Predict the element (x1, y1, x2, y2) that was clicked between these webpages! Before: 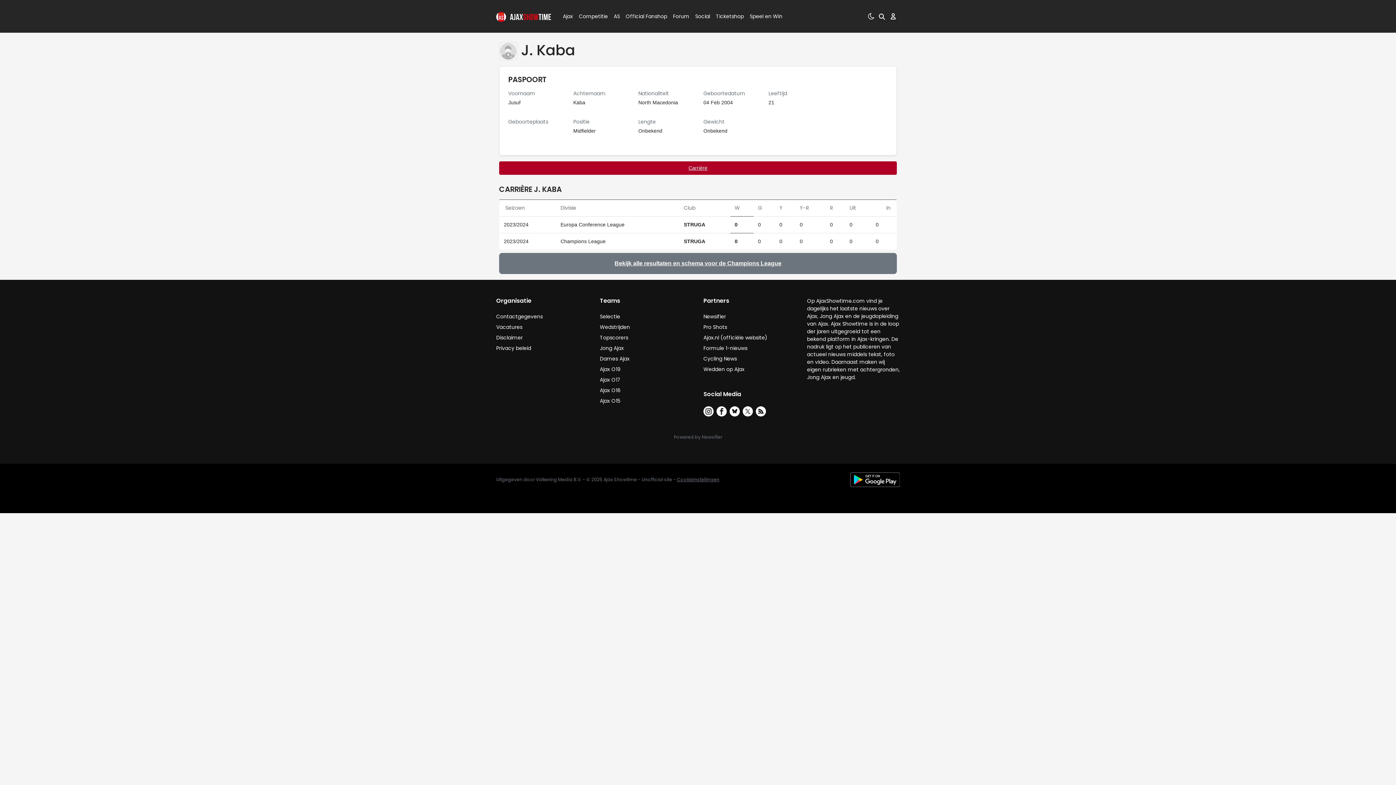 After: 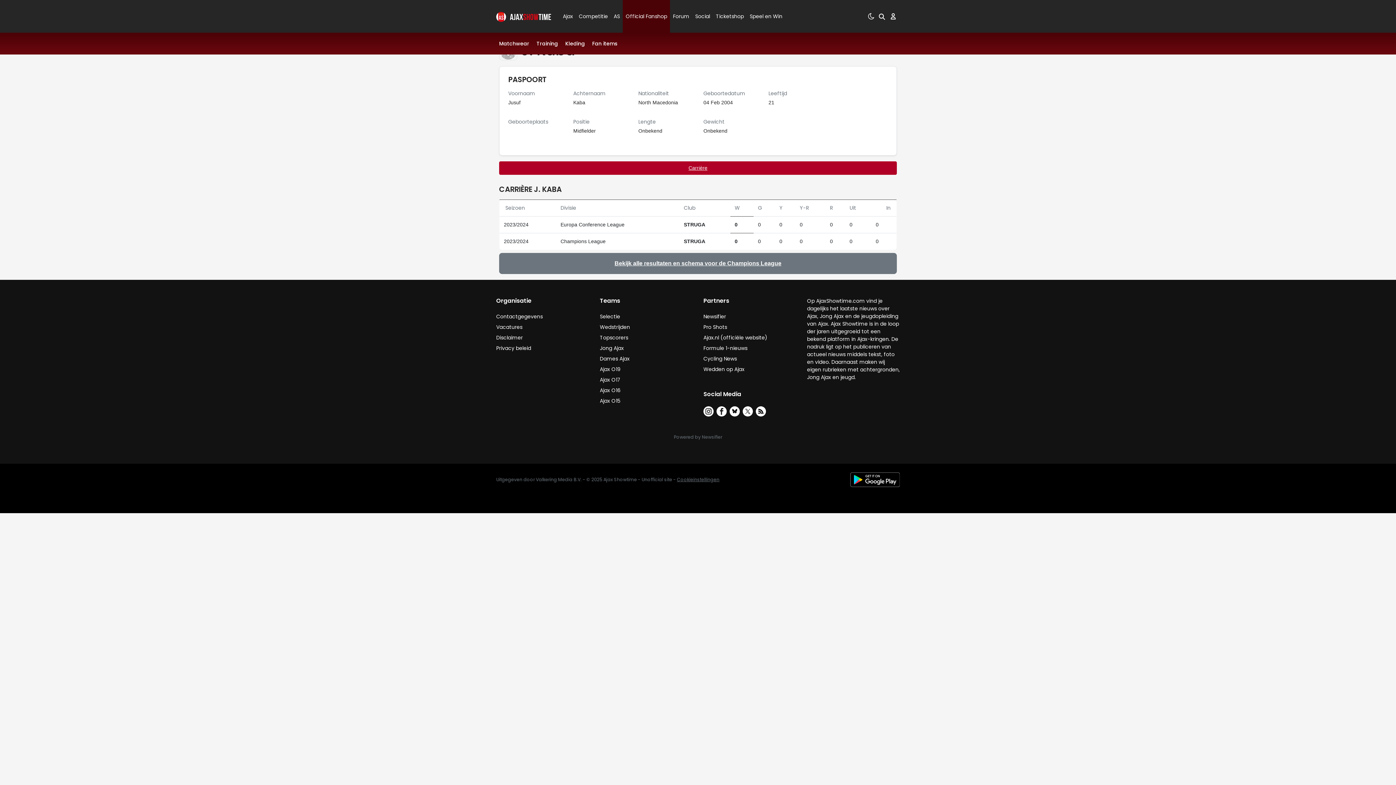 Action: label: Official Fanshop bbox: (622, 0, 658, 32)